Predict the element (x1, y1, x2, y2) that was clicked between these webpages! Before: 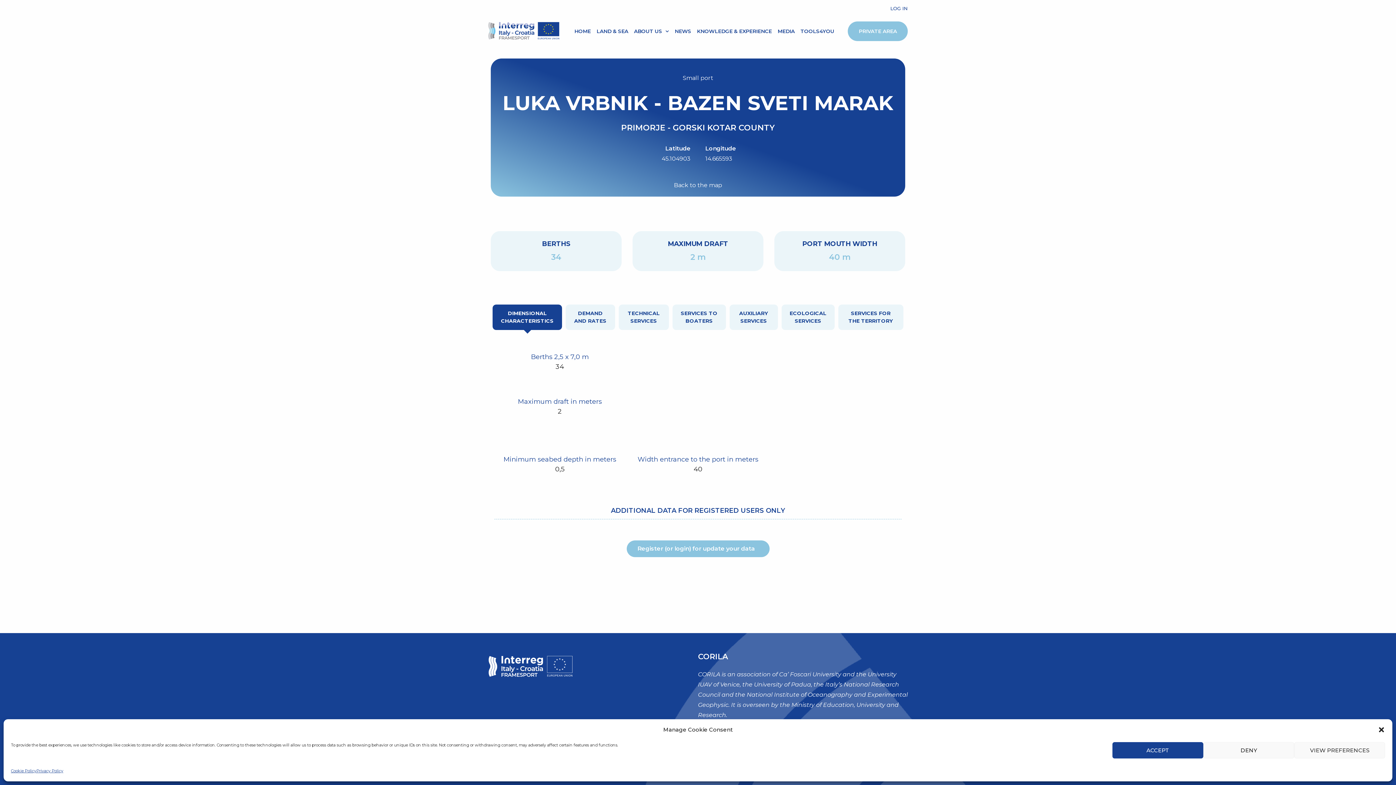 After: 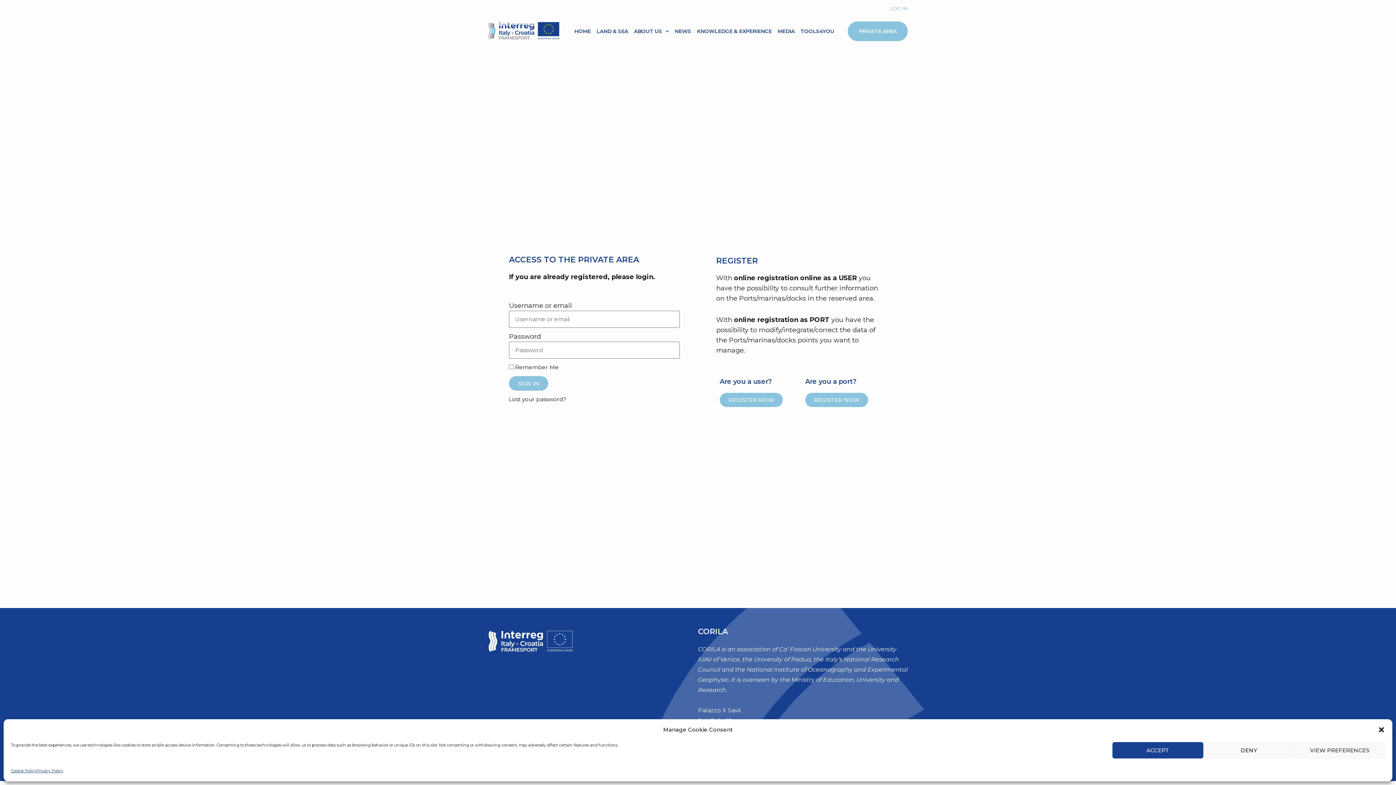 Action: bbox: (887, 0, 910, 16) label: LOG IN